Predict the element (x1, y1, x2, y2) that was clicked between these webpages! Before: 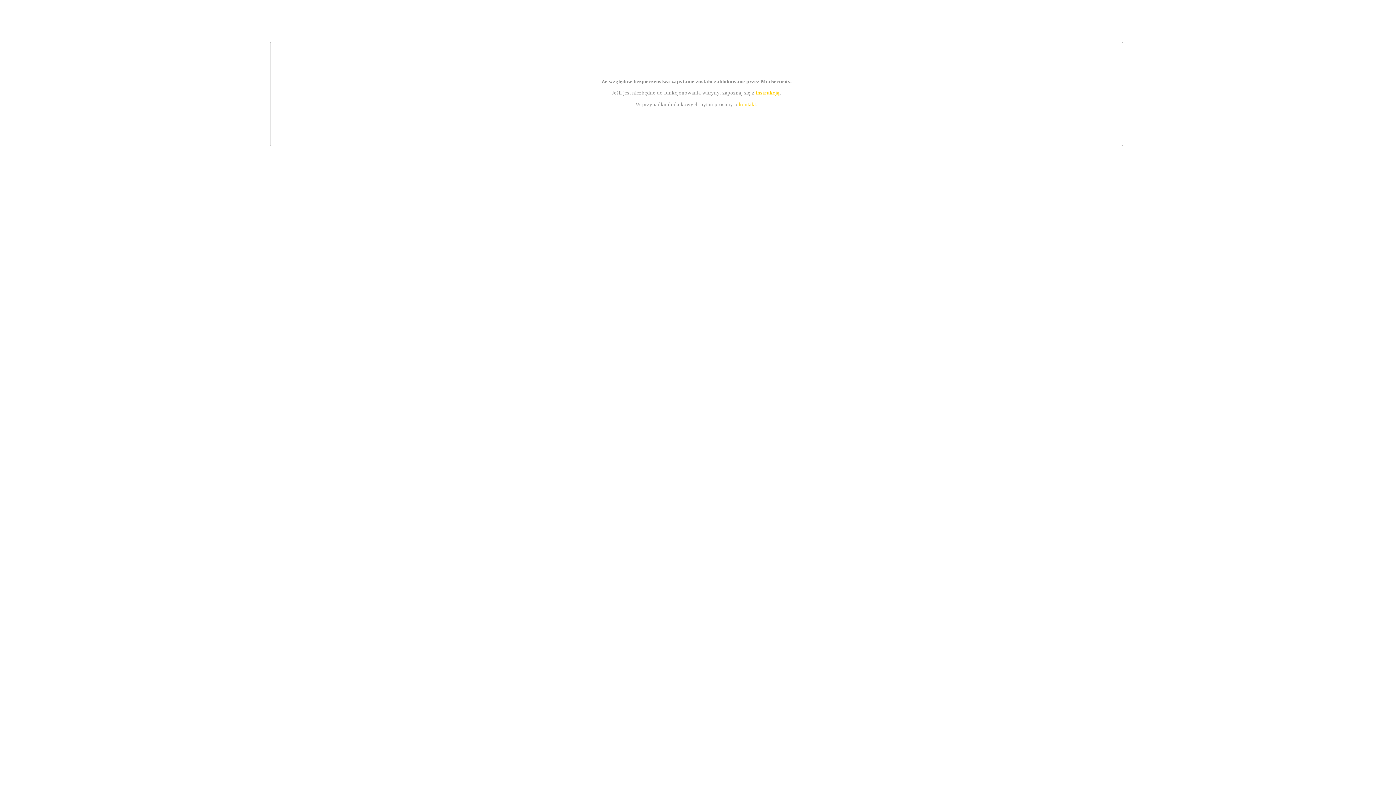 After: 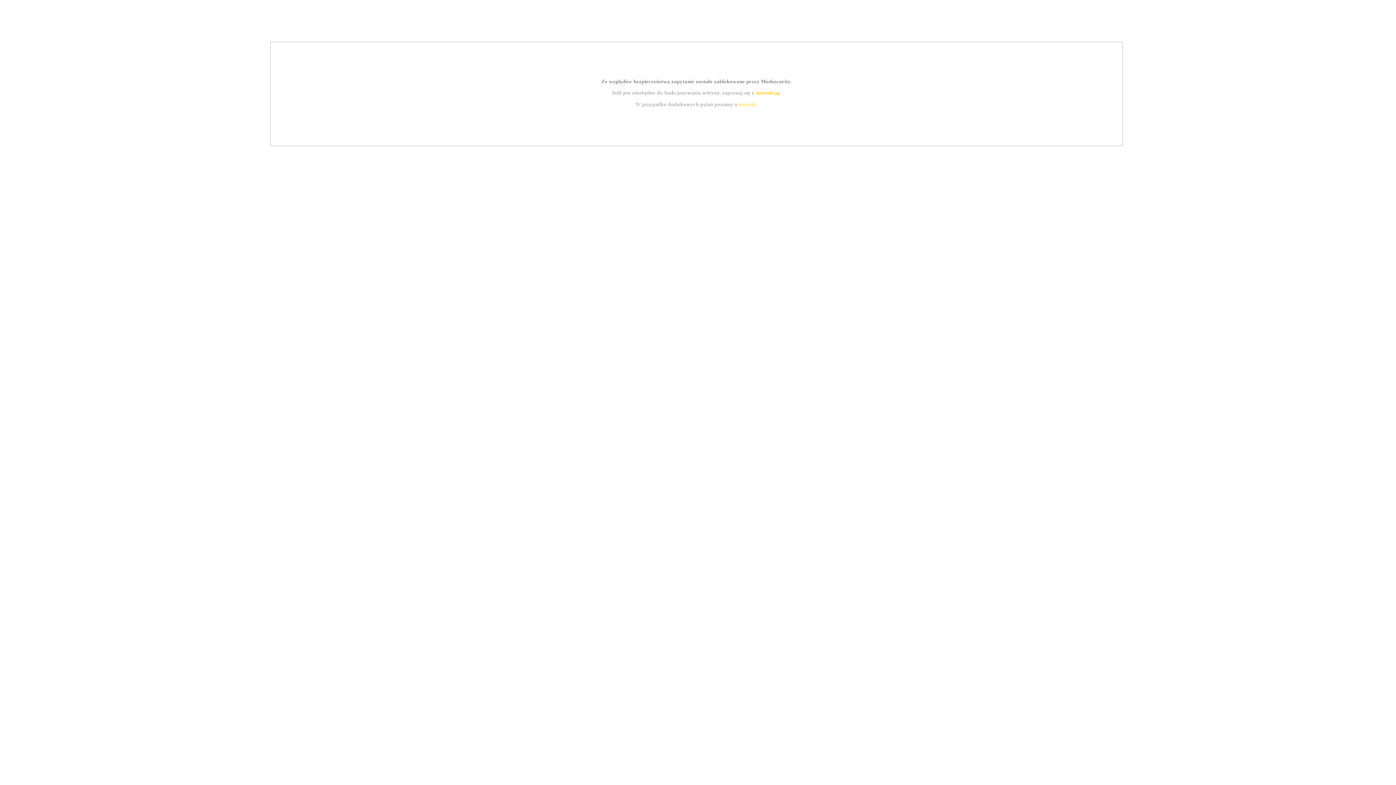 Action: bbox: (755, 89, 779, 95) label: instrukcją